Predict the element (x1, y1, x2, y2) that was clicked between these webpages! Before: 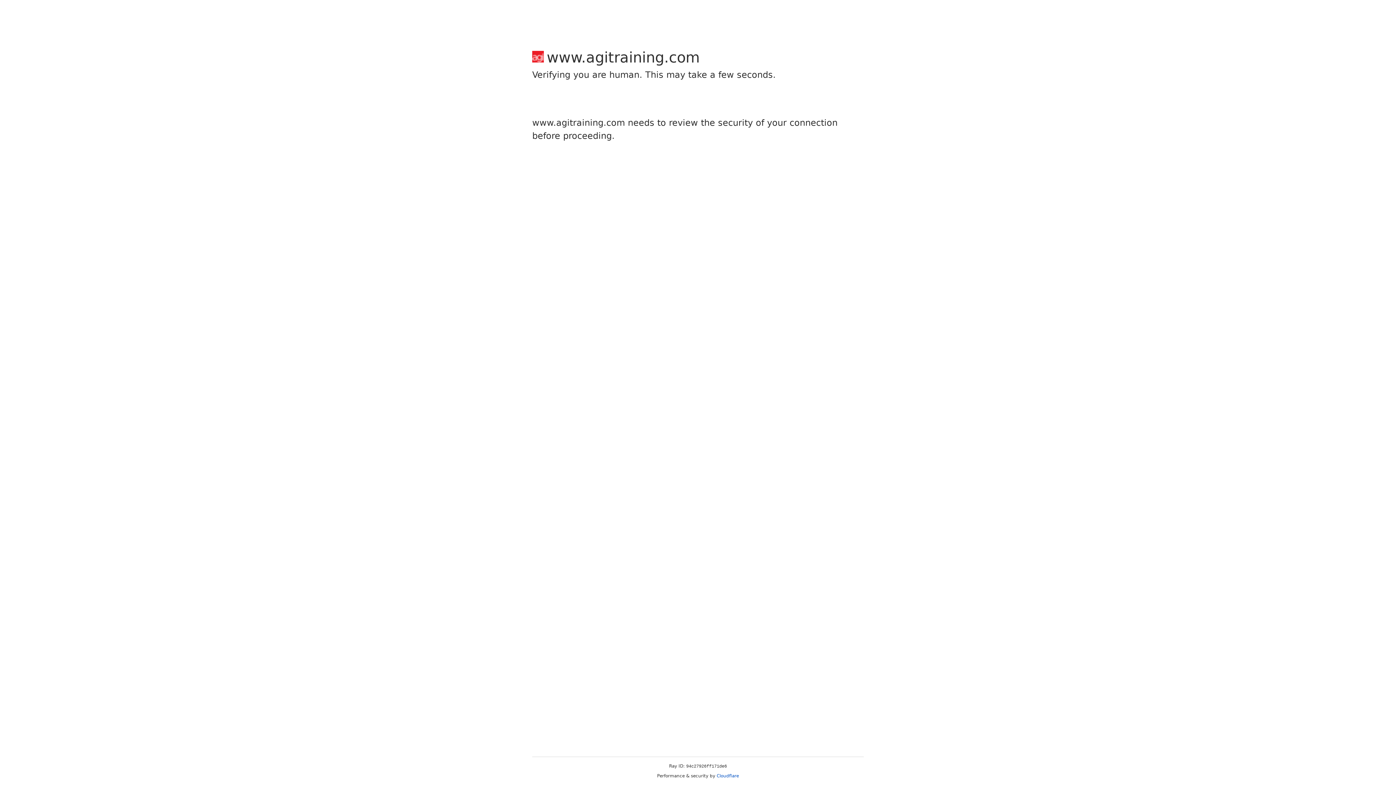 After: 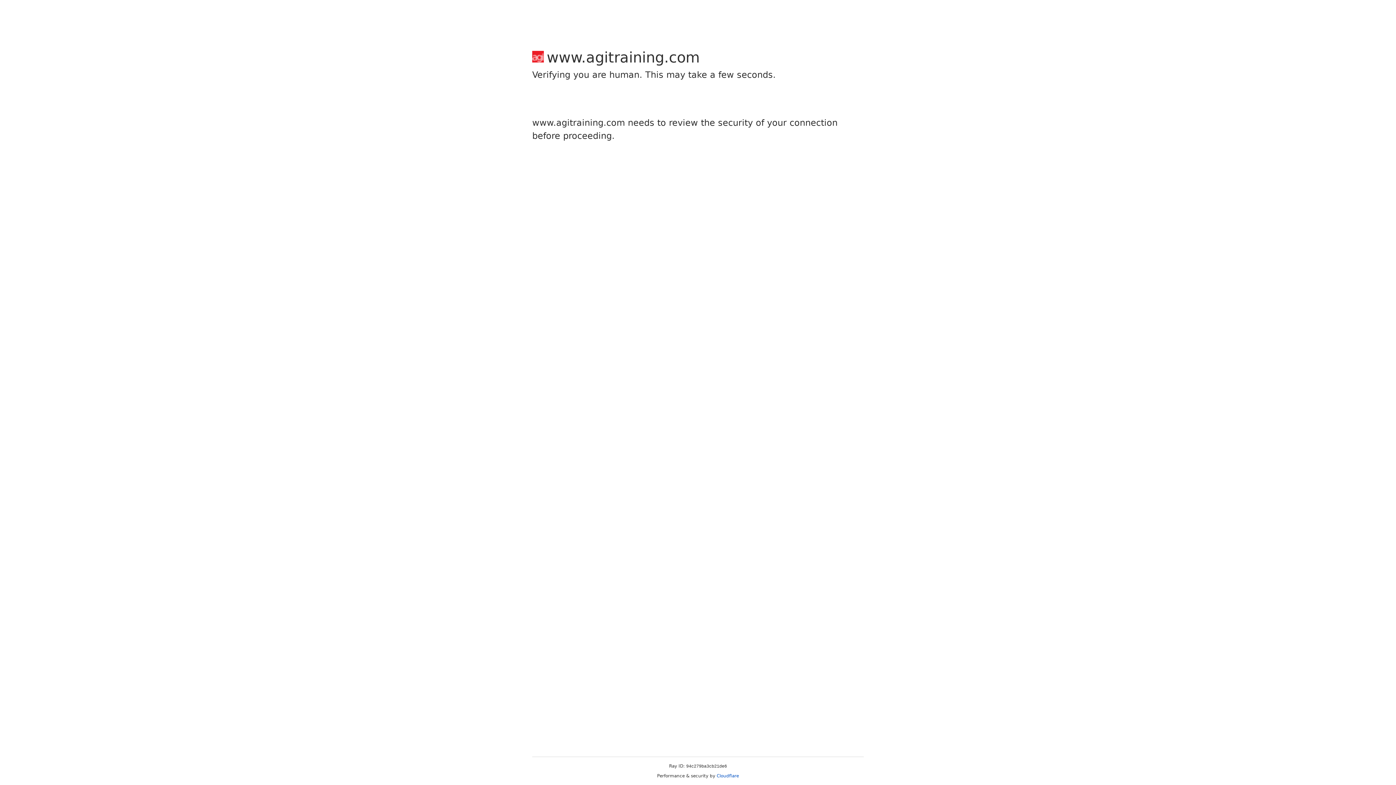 Action: bbox: (716, 773, 739, 778) label: Cloudflare